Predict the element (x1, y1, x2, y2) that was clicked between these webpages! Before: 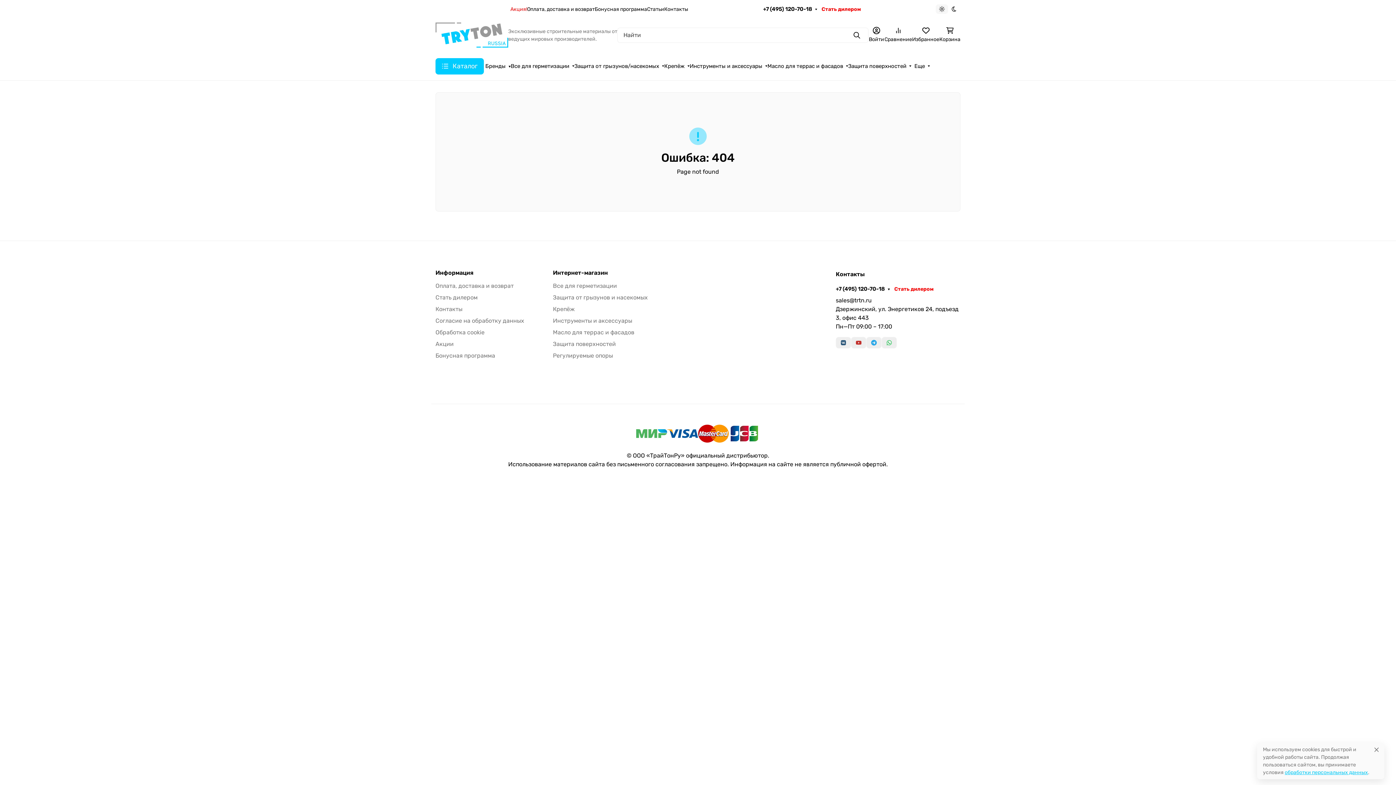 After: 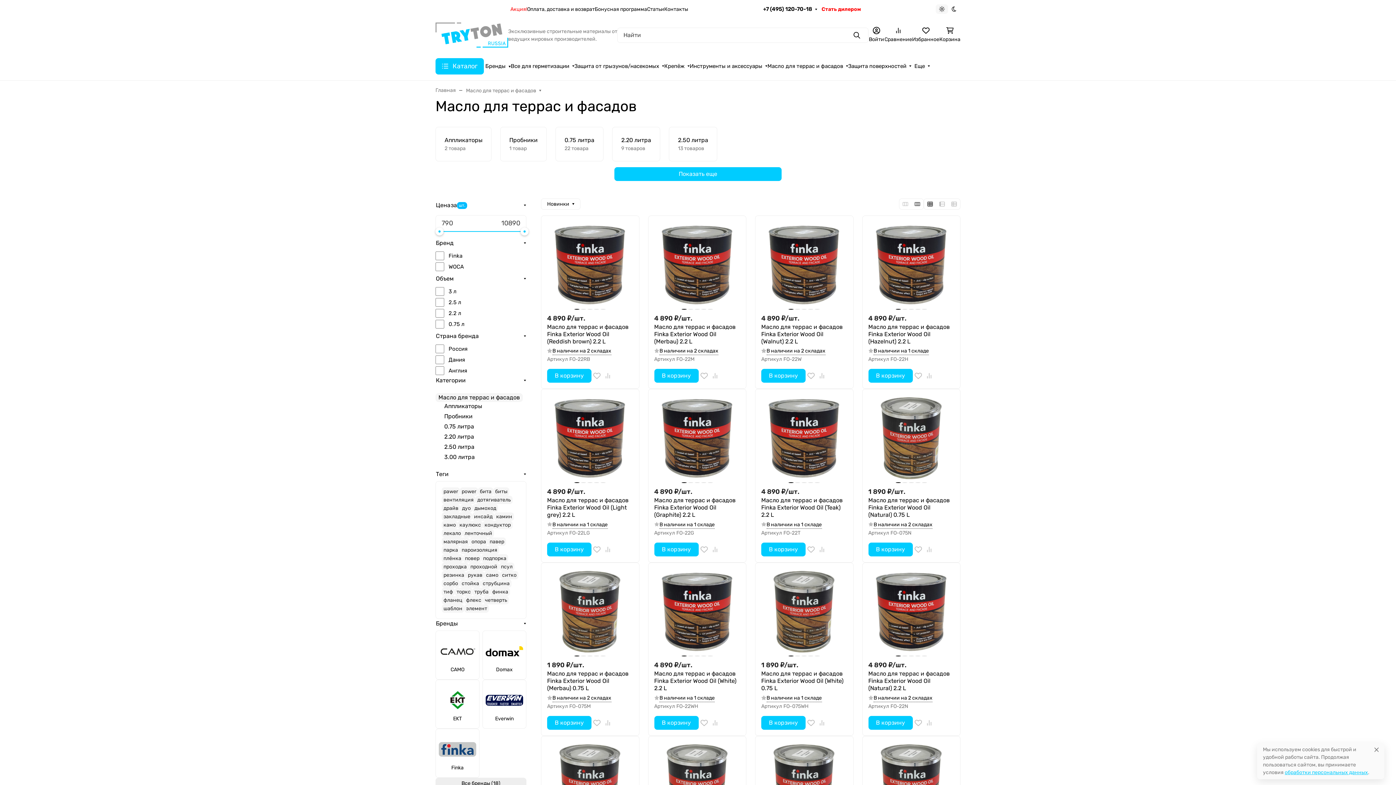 Action: label: Масло для террас и фасадов bbox: (767, 57, 848, 74)